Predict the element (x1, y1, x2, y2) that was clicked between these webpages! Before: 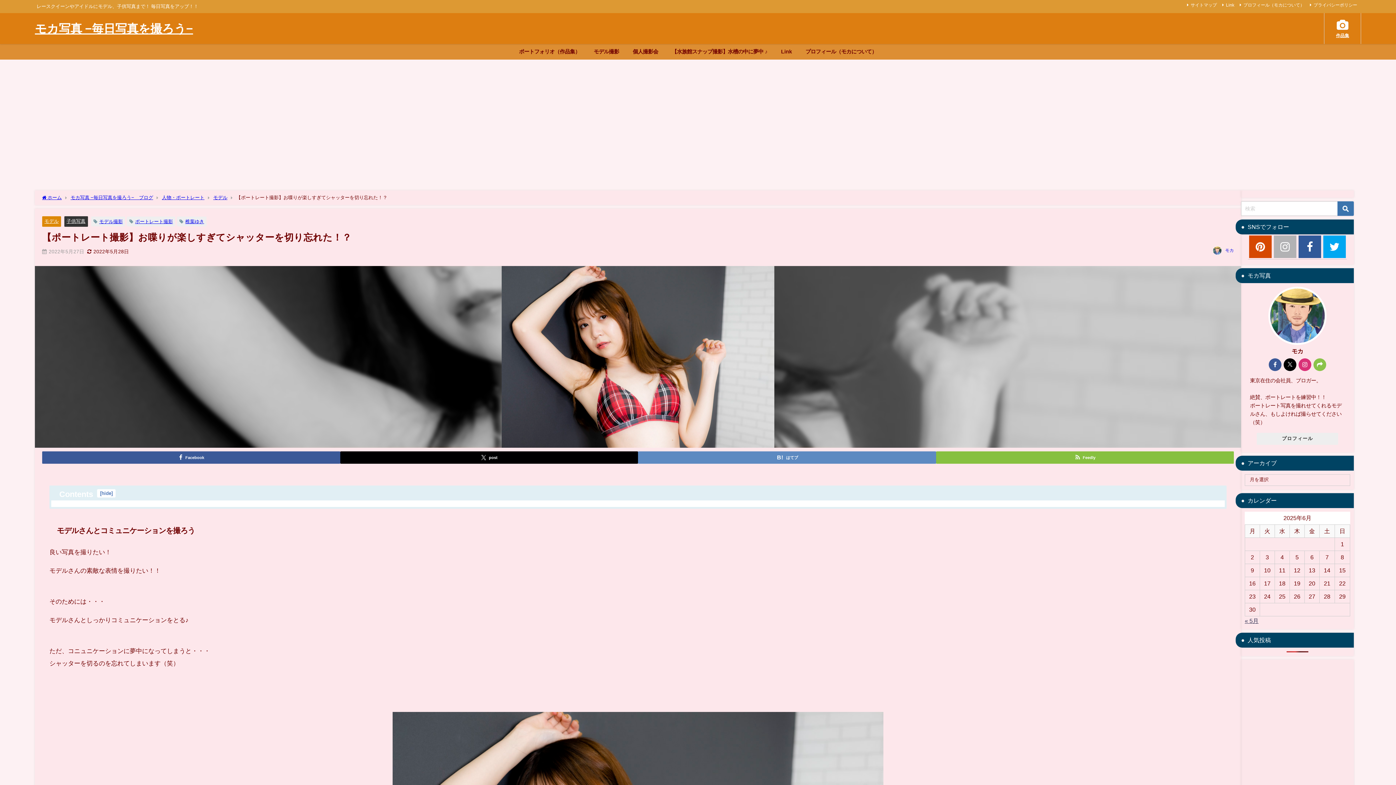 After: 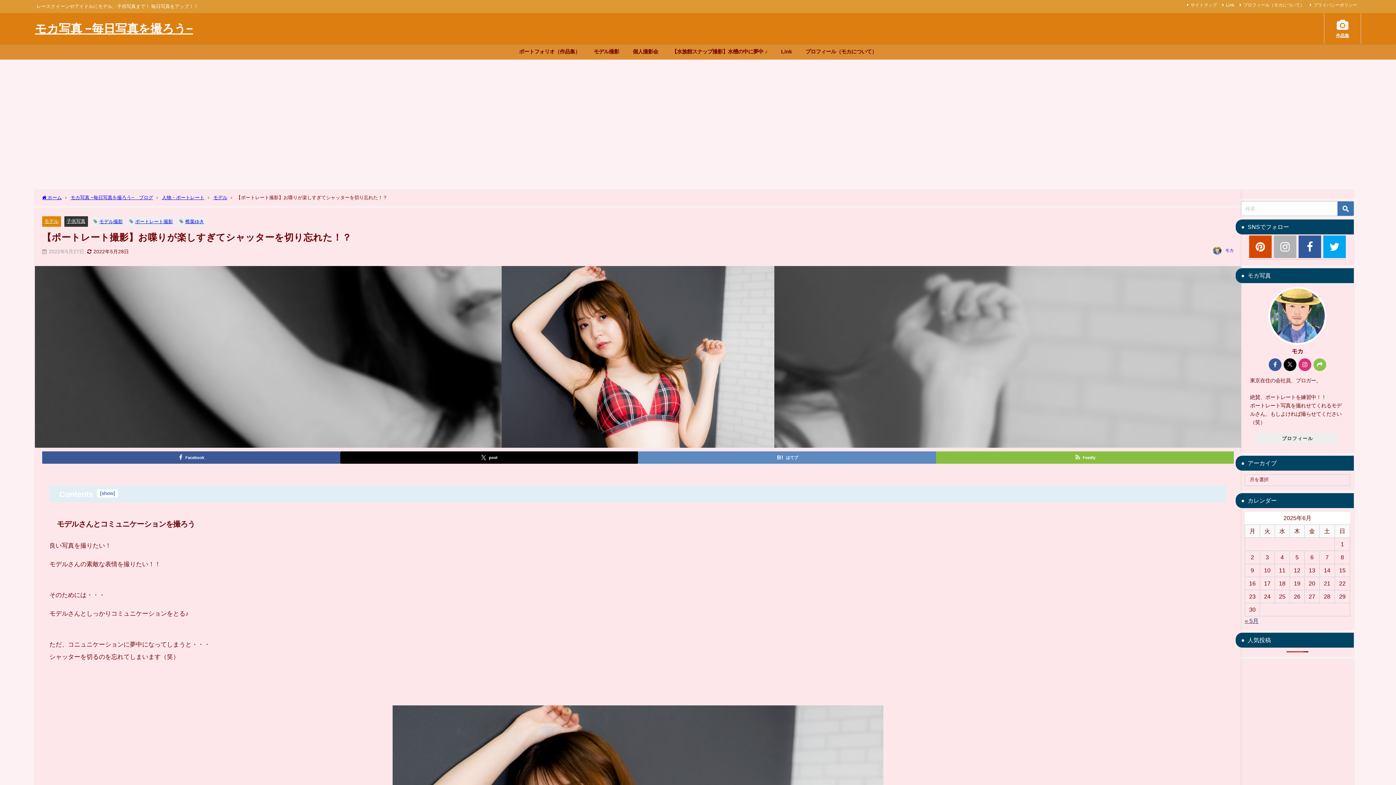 Action: label: hide bbox: (101, 491, 111, 496)